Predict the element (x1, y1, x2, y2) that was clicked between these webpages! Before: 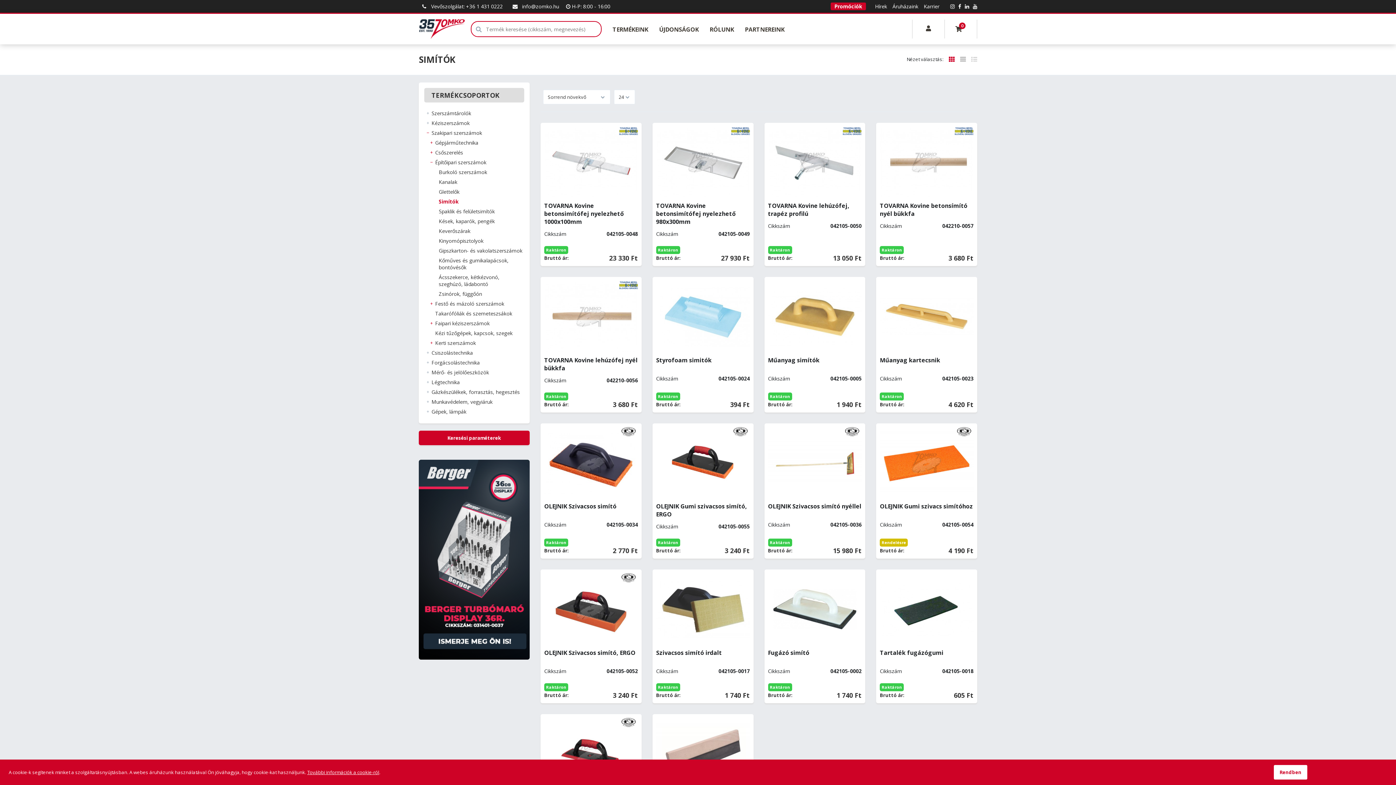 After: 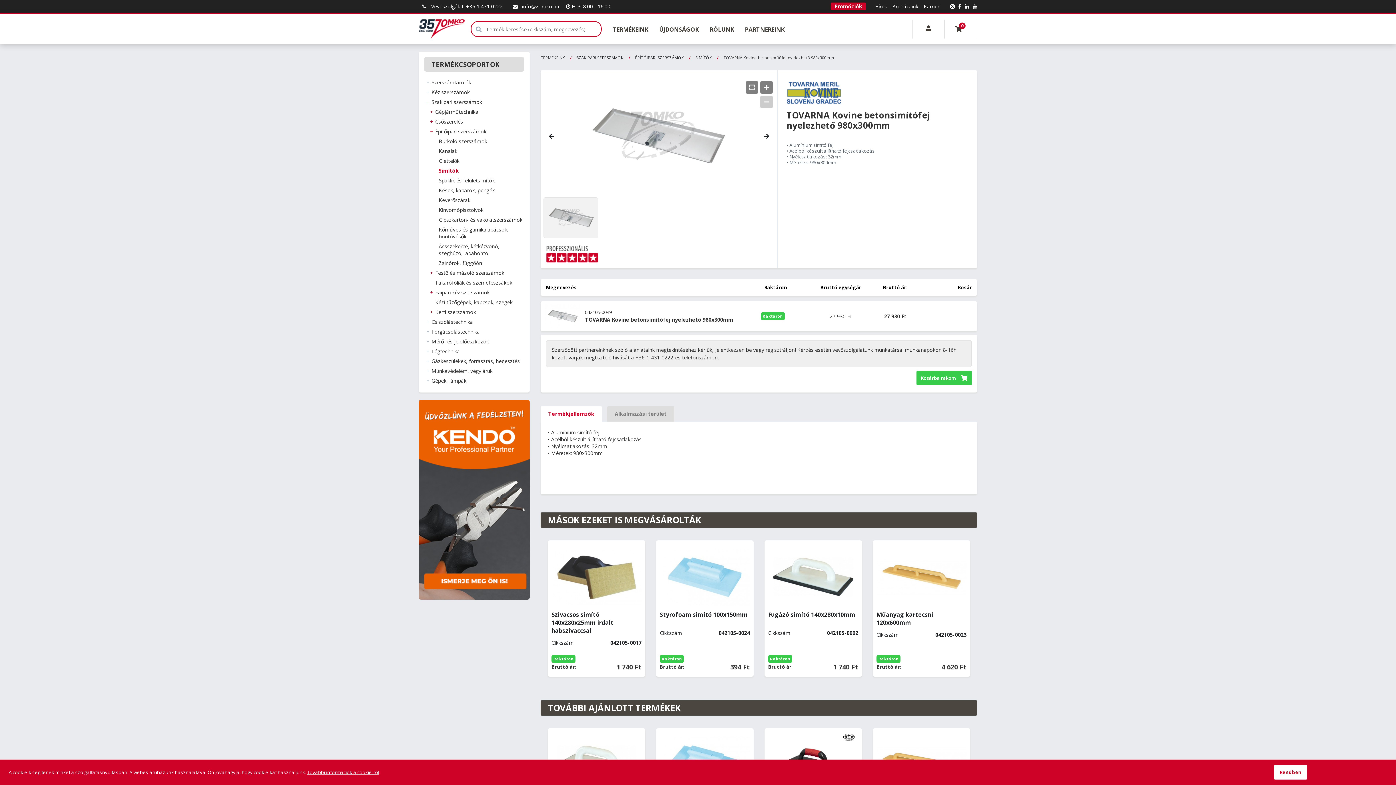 Action: label: TOVARNA Kovine betonsimítófej nyelezhető 980x300mm bbox: (656, 201, 750, 225)